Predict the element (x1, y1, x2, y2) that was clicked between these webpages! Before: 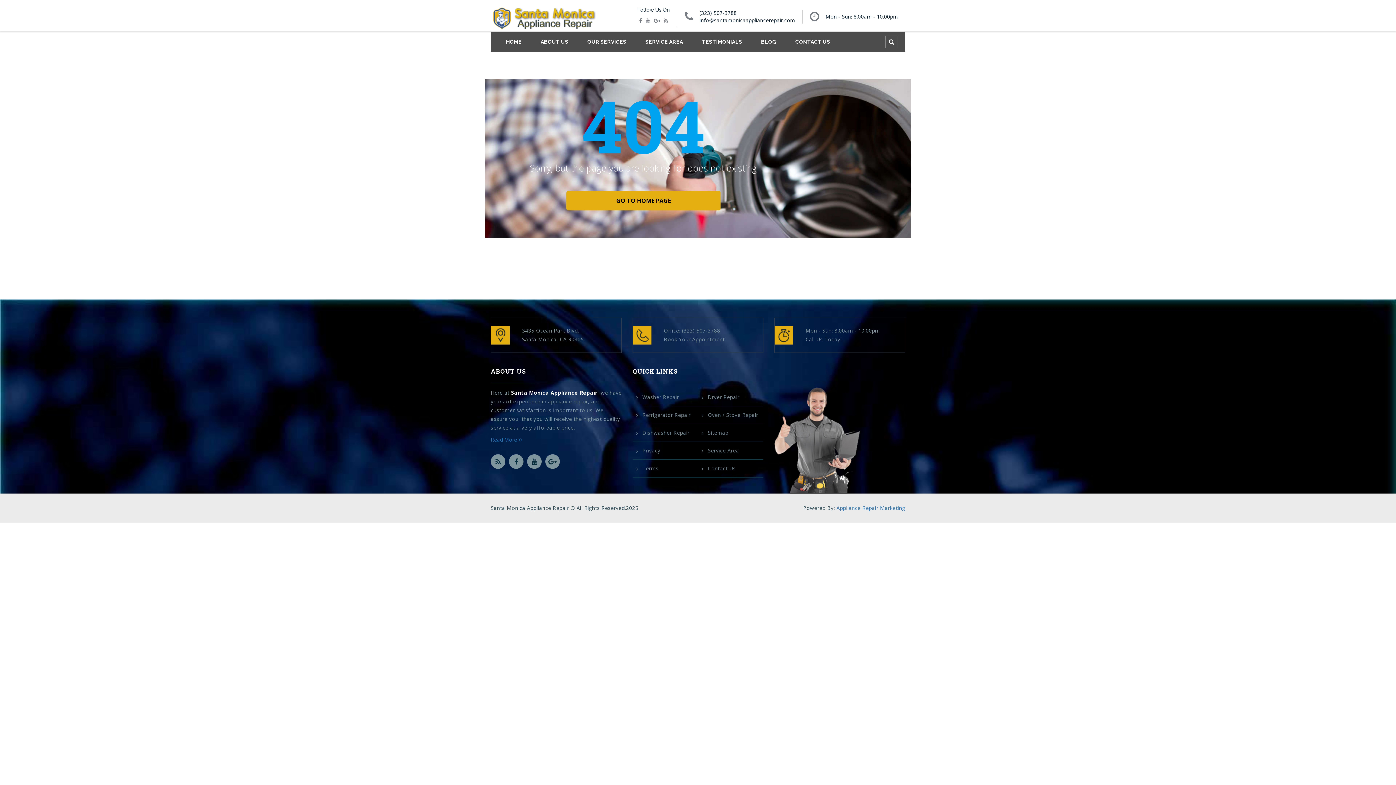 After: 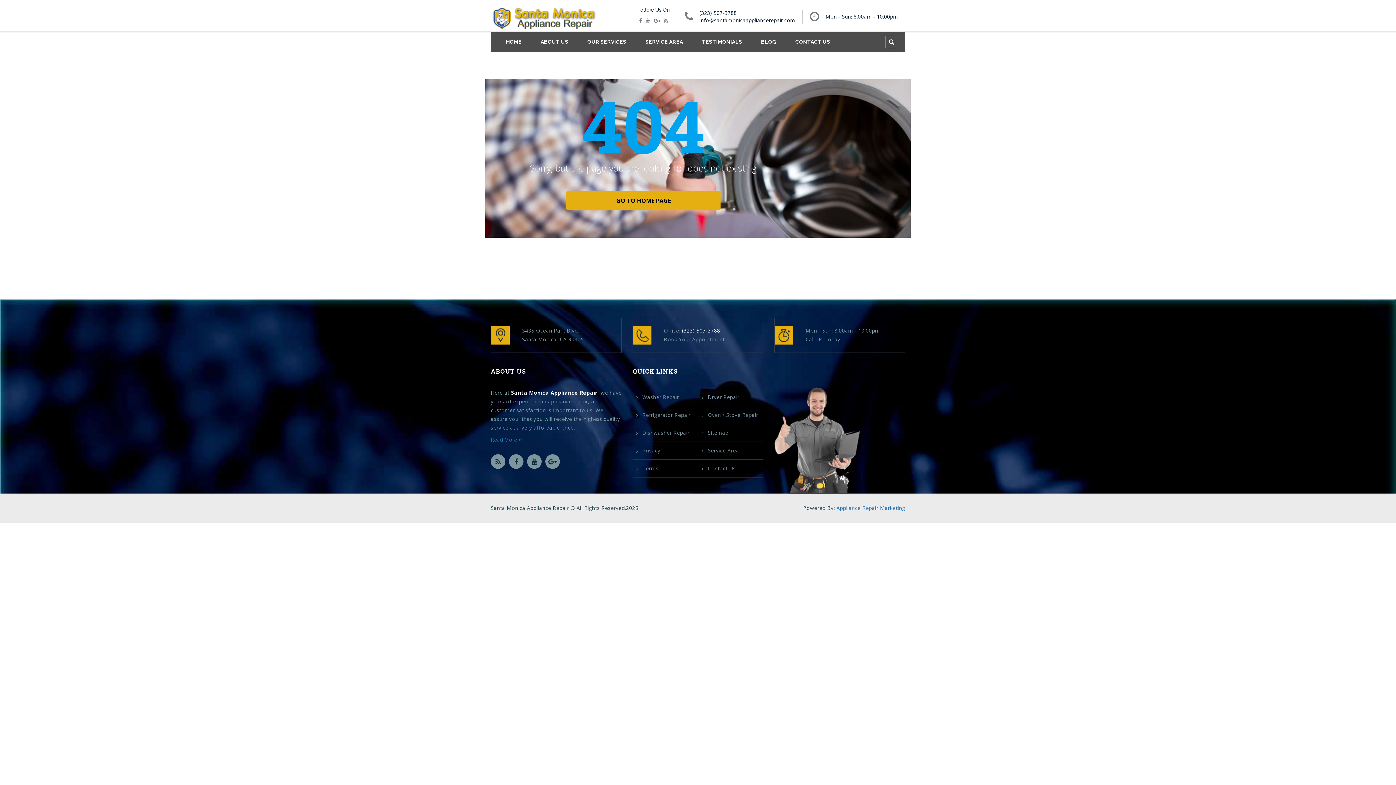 Action: label: (323) 507-3788 bbox: (682, 327, 720, 334)